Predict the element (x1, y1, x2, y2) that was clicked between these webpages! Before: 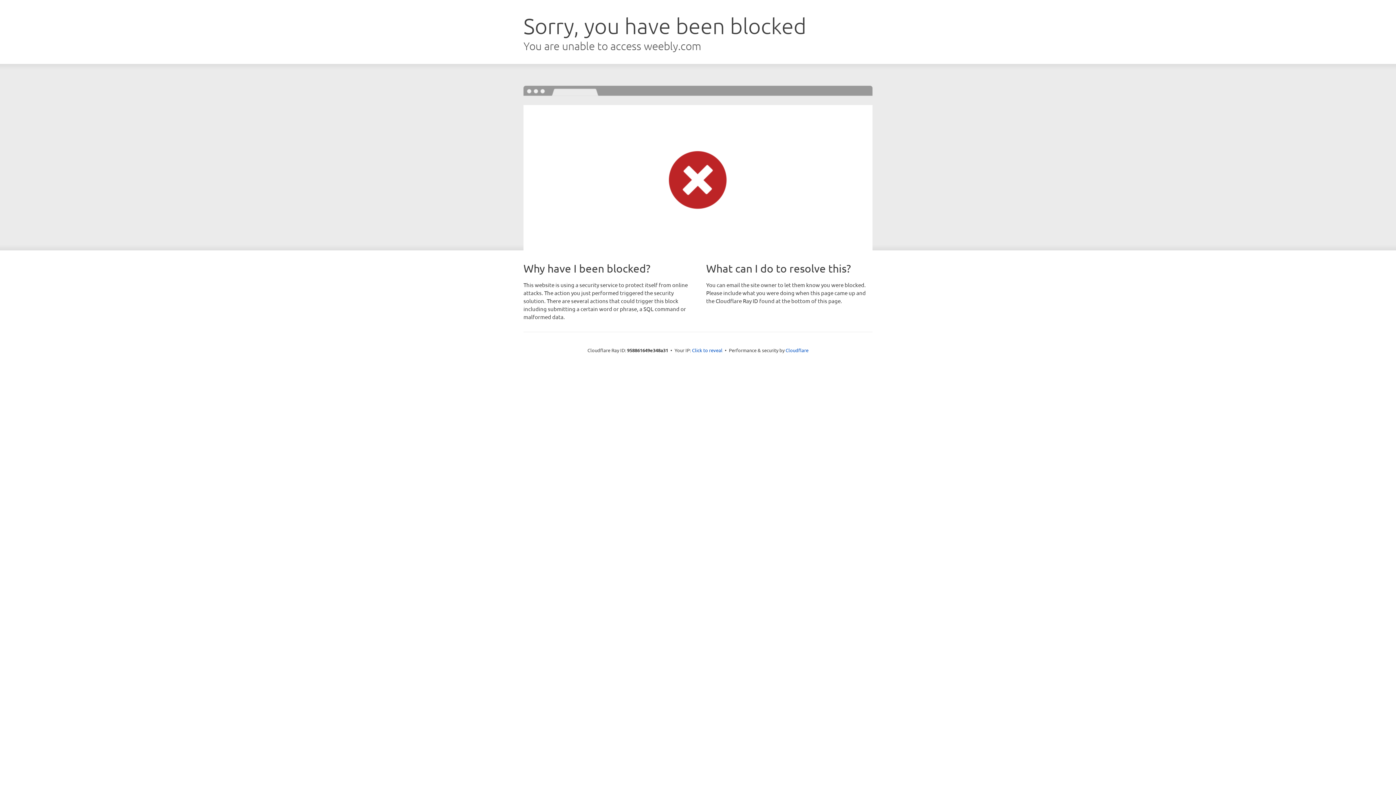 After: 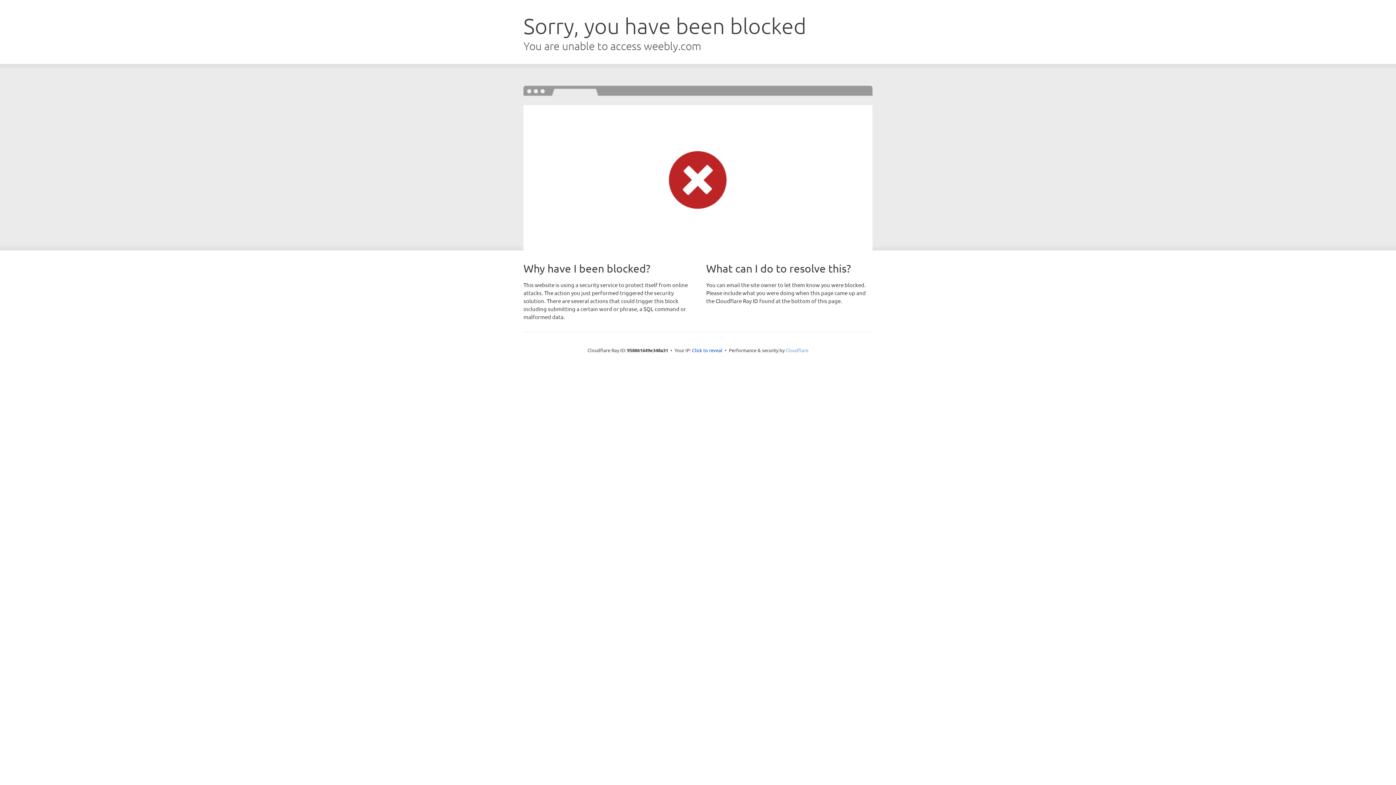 Action: bbox: (785, 347, 808, 353) label: Cloudflare